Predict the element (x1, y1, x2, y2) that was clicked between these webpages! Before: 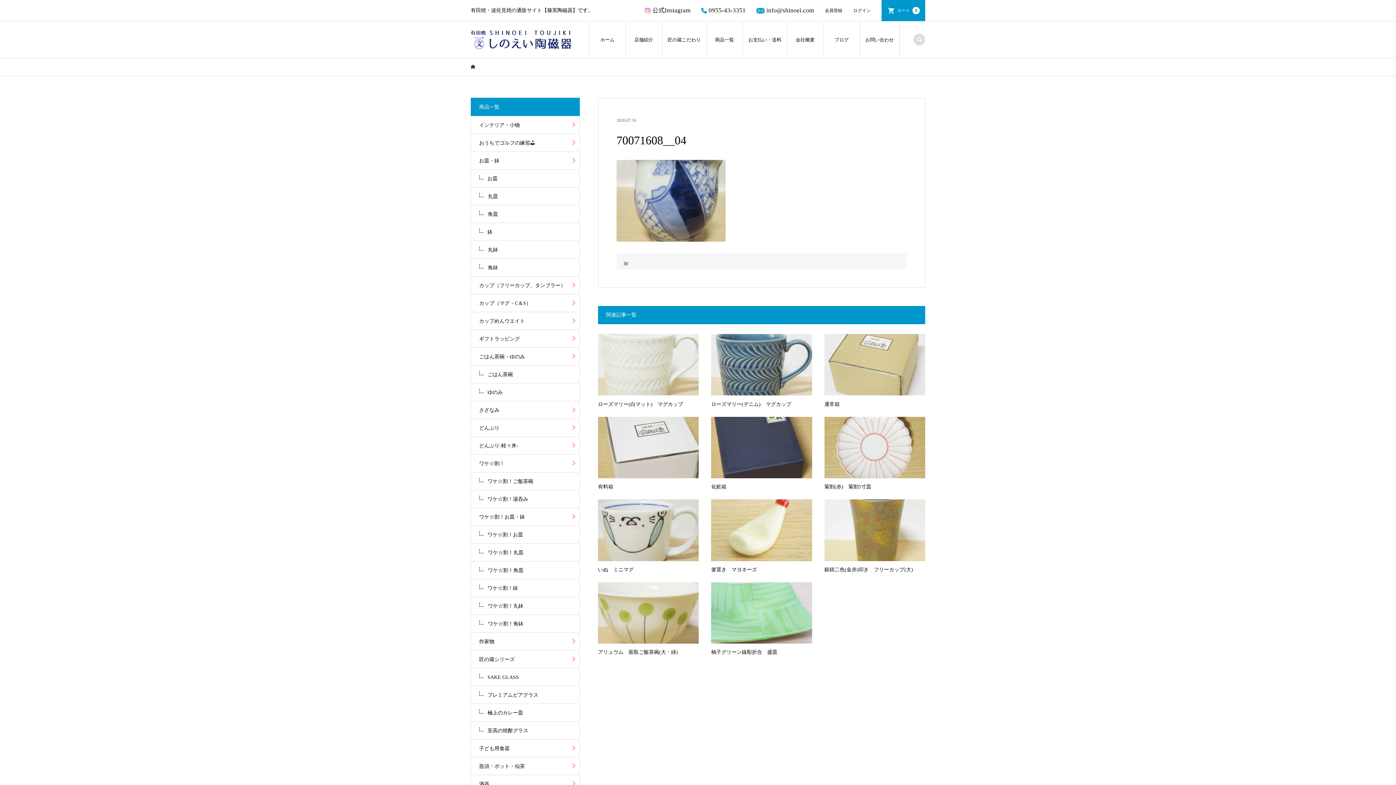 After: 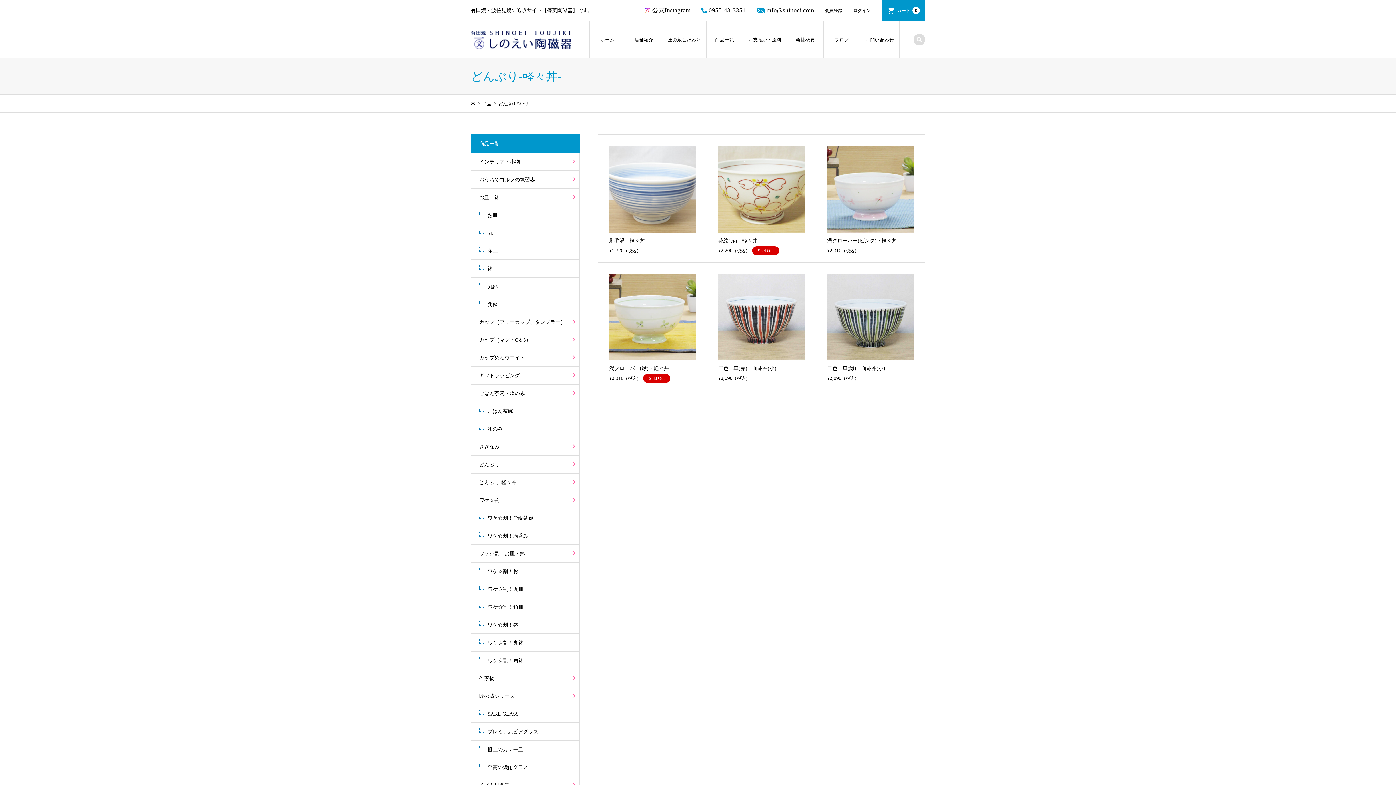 Action: bbox: (471, 437, 579, 454) label: どんぶり-軽々丼-